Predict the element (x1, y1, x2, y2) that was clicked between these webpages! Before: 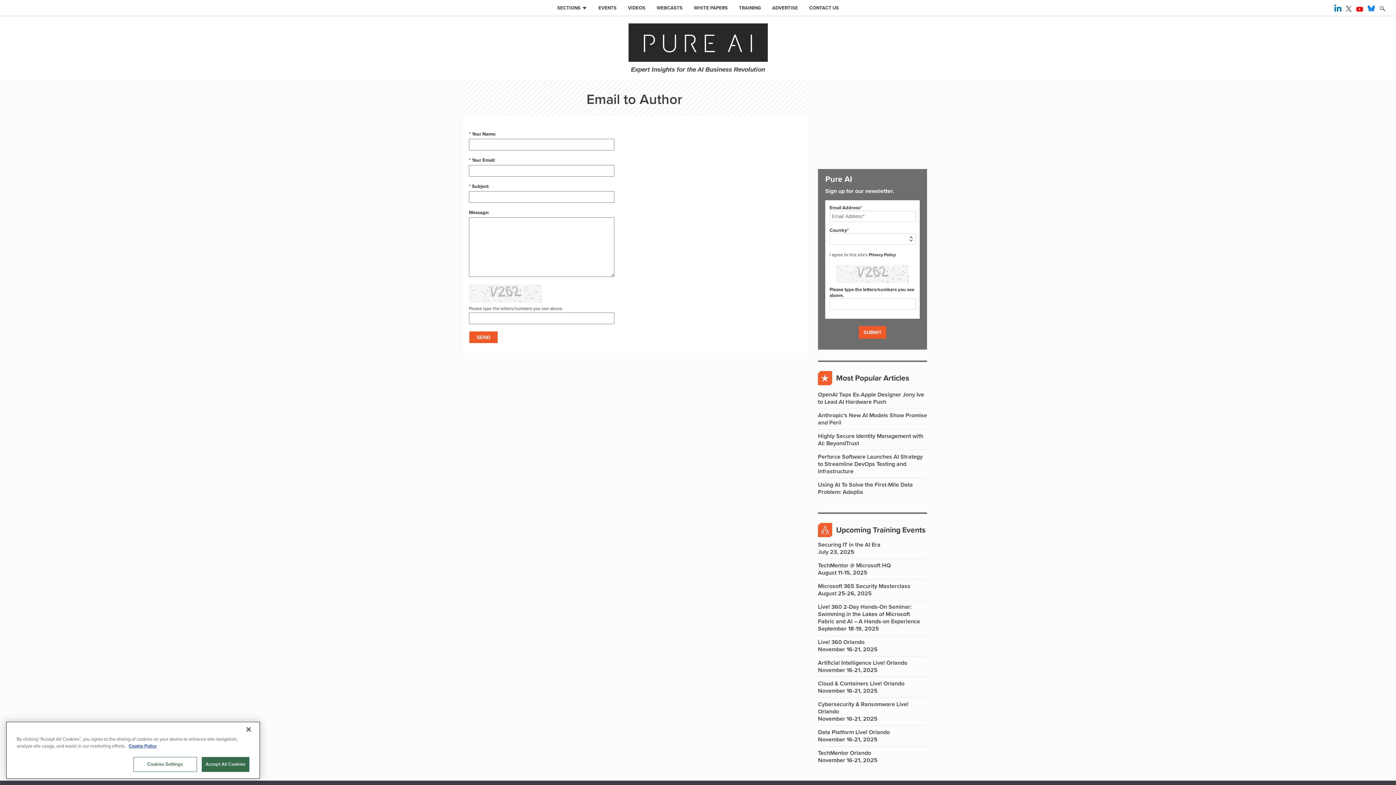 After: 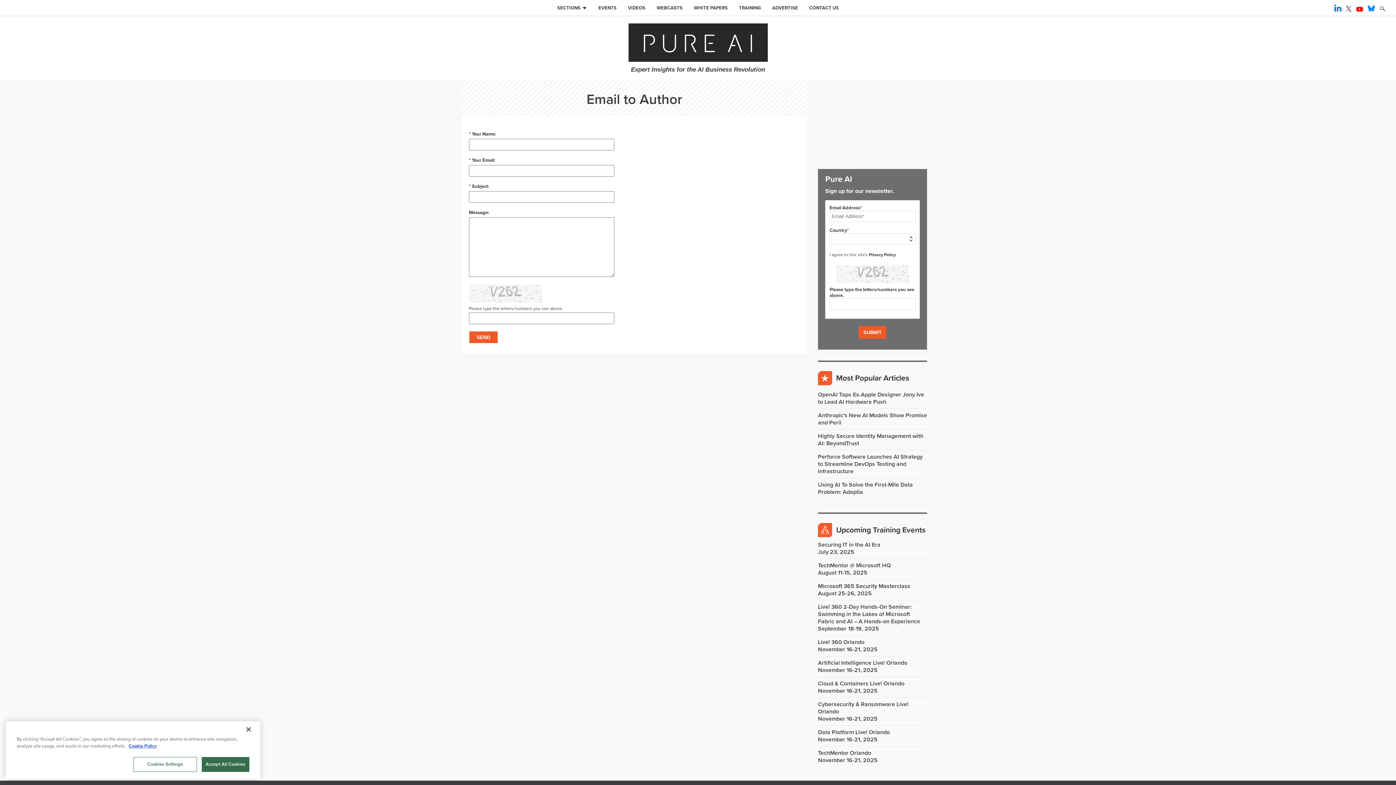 Action: bbox: (818, 582, 910, 590) label: Microsoft 365 Security Masterclass